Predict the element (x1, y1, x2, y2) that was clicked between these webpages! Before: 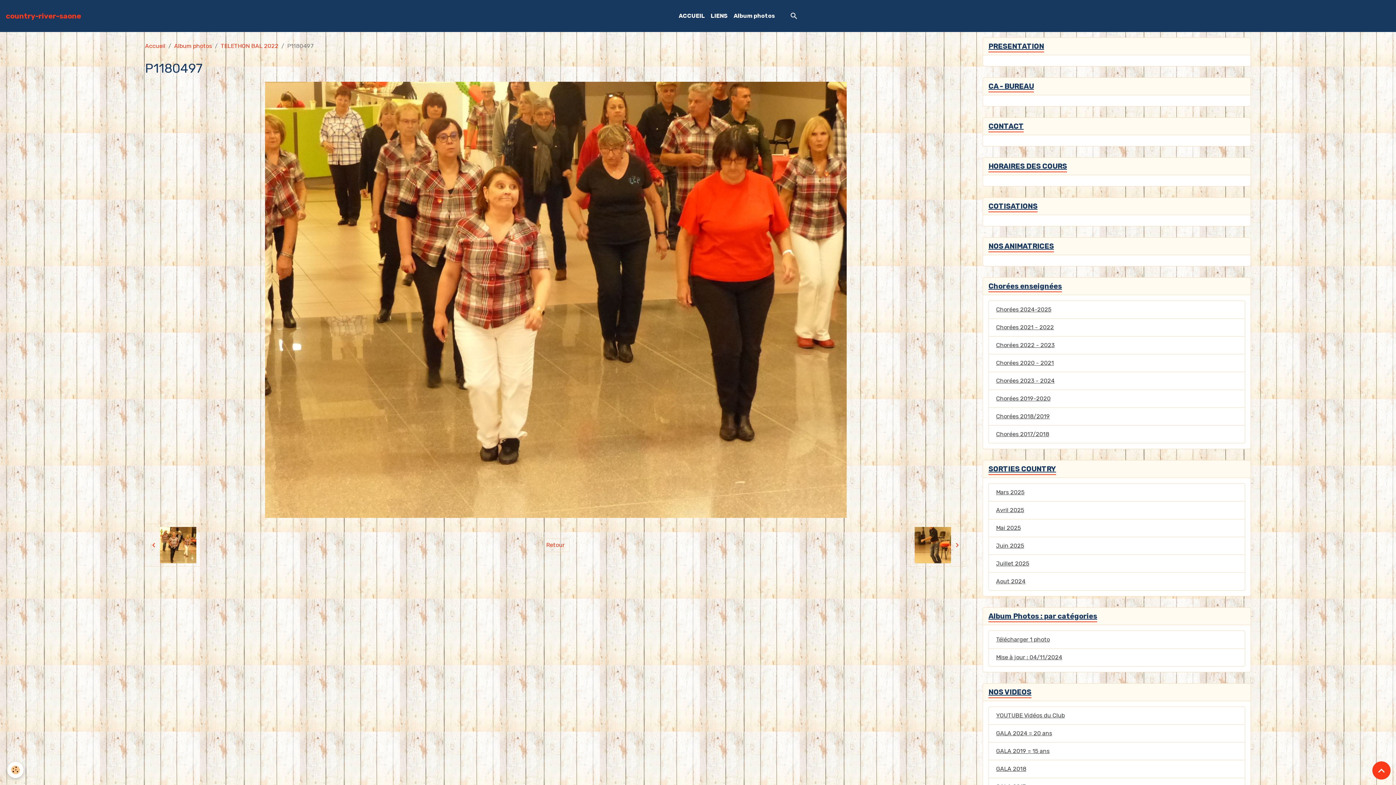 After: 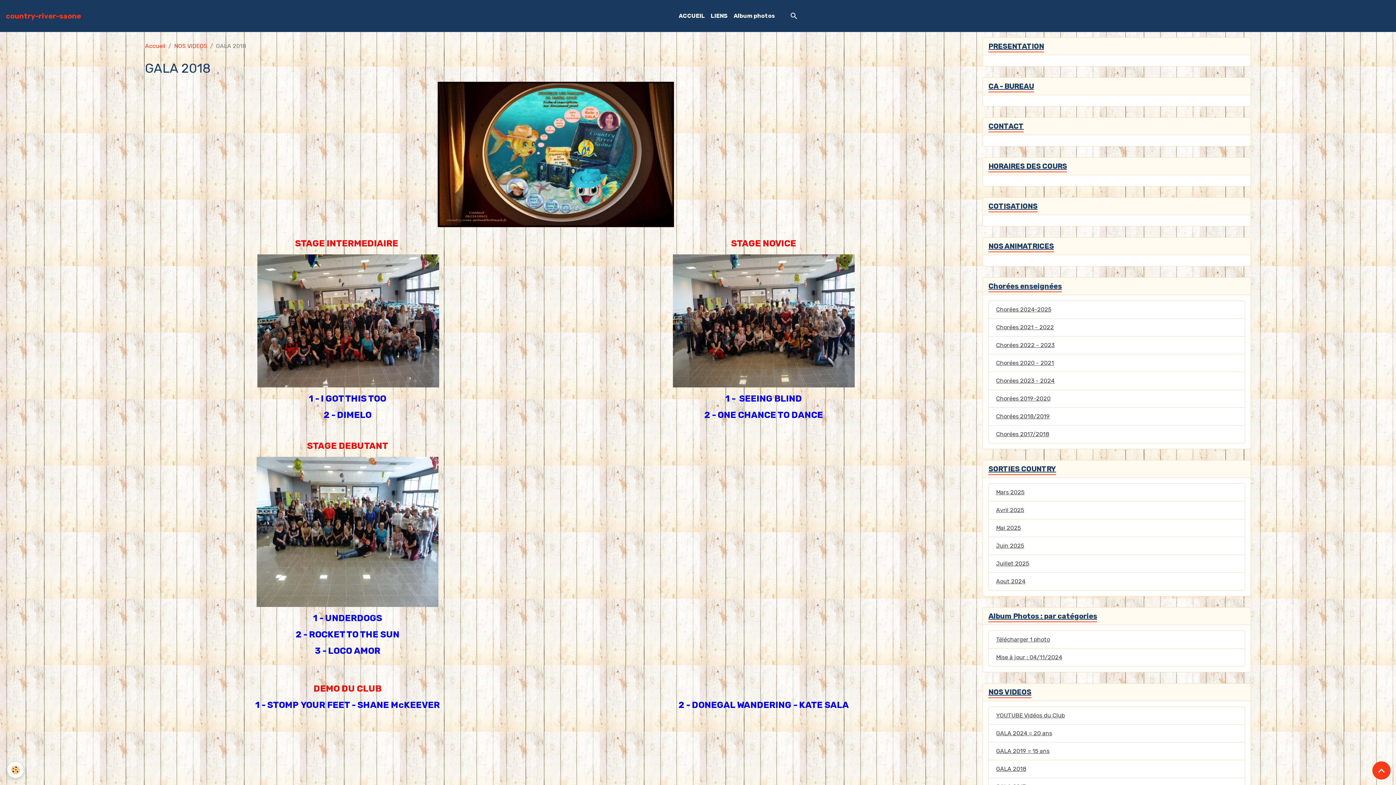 Action: label: GALA 2018 bbox: (988, 760, 1245, 778)